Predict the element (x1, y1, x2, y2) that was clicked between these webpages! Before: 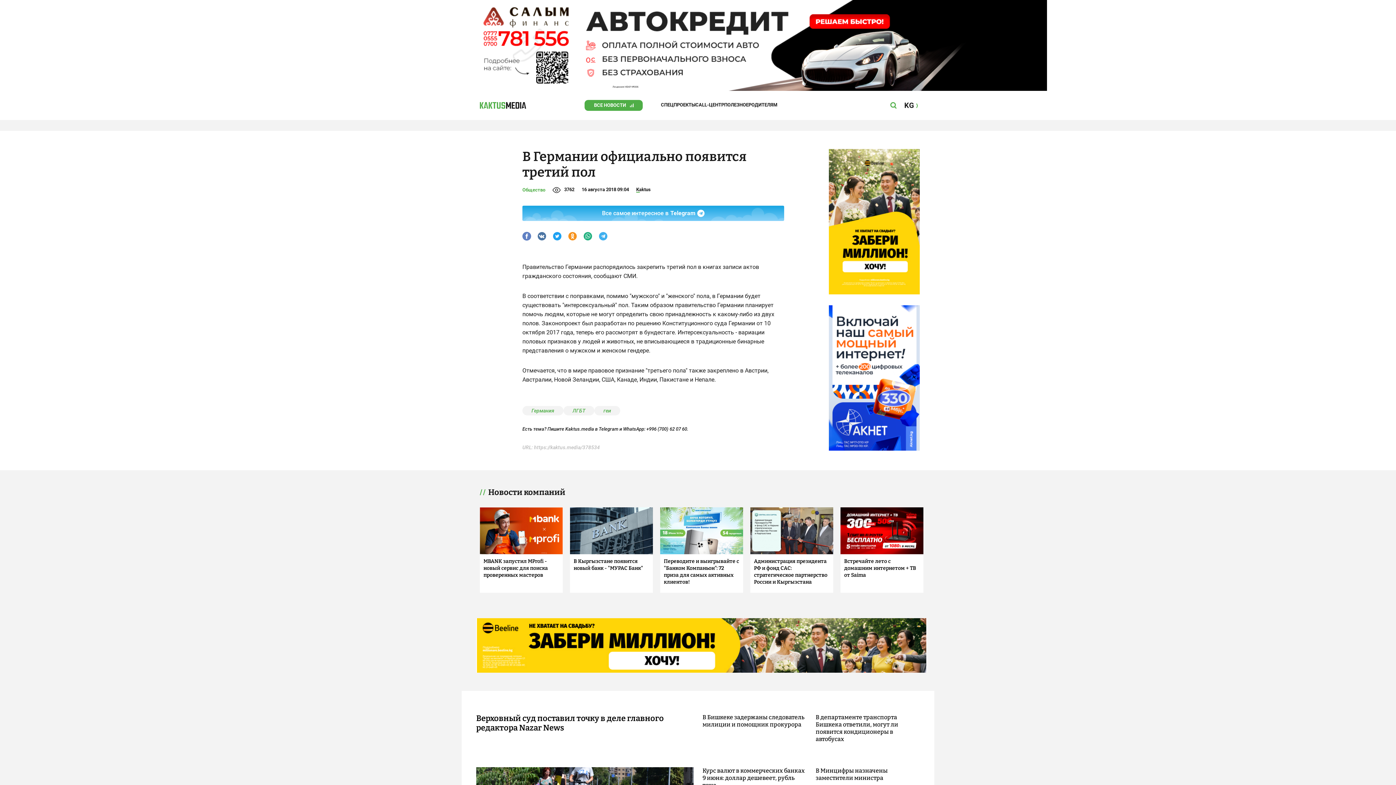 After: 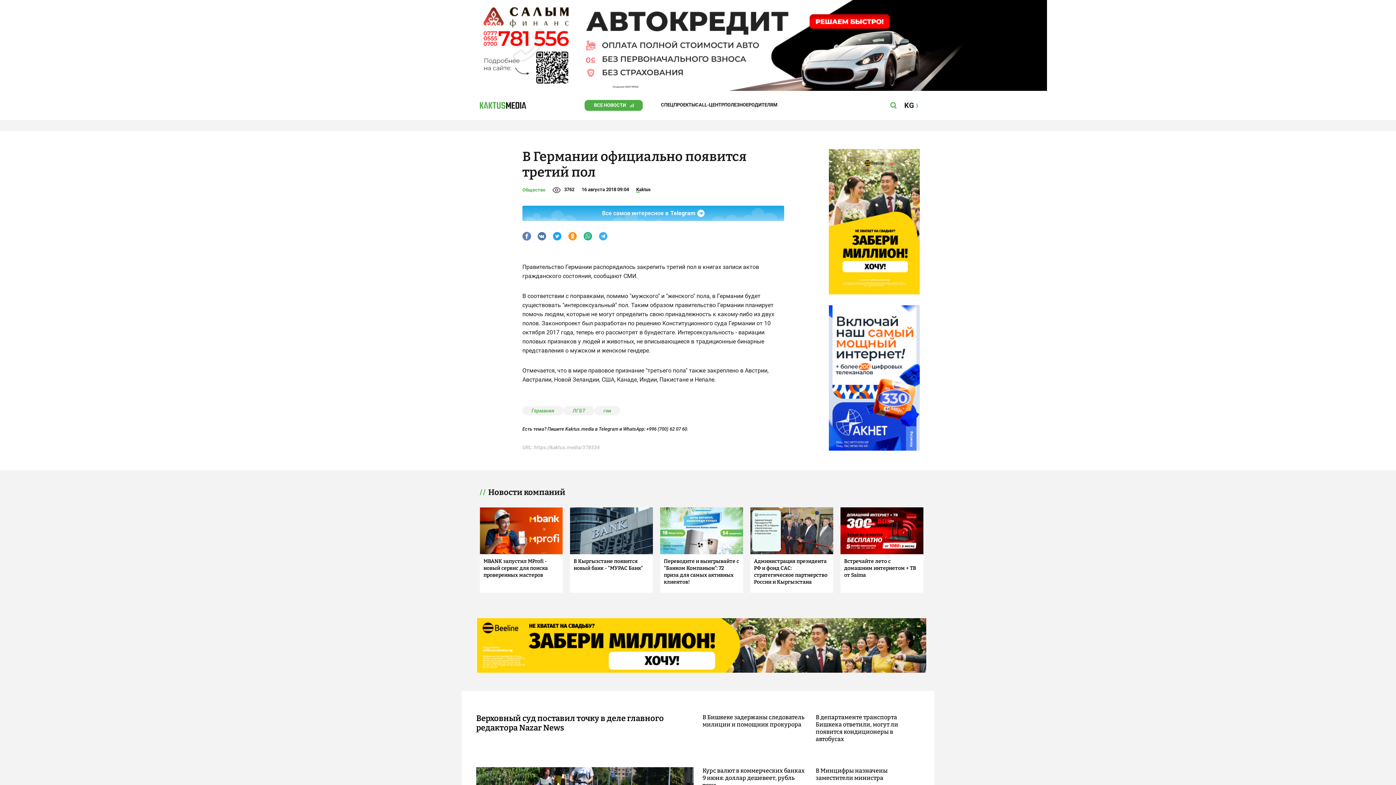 Action: bbox: (553, 232, 561, 240)